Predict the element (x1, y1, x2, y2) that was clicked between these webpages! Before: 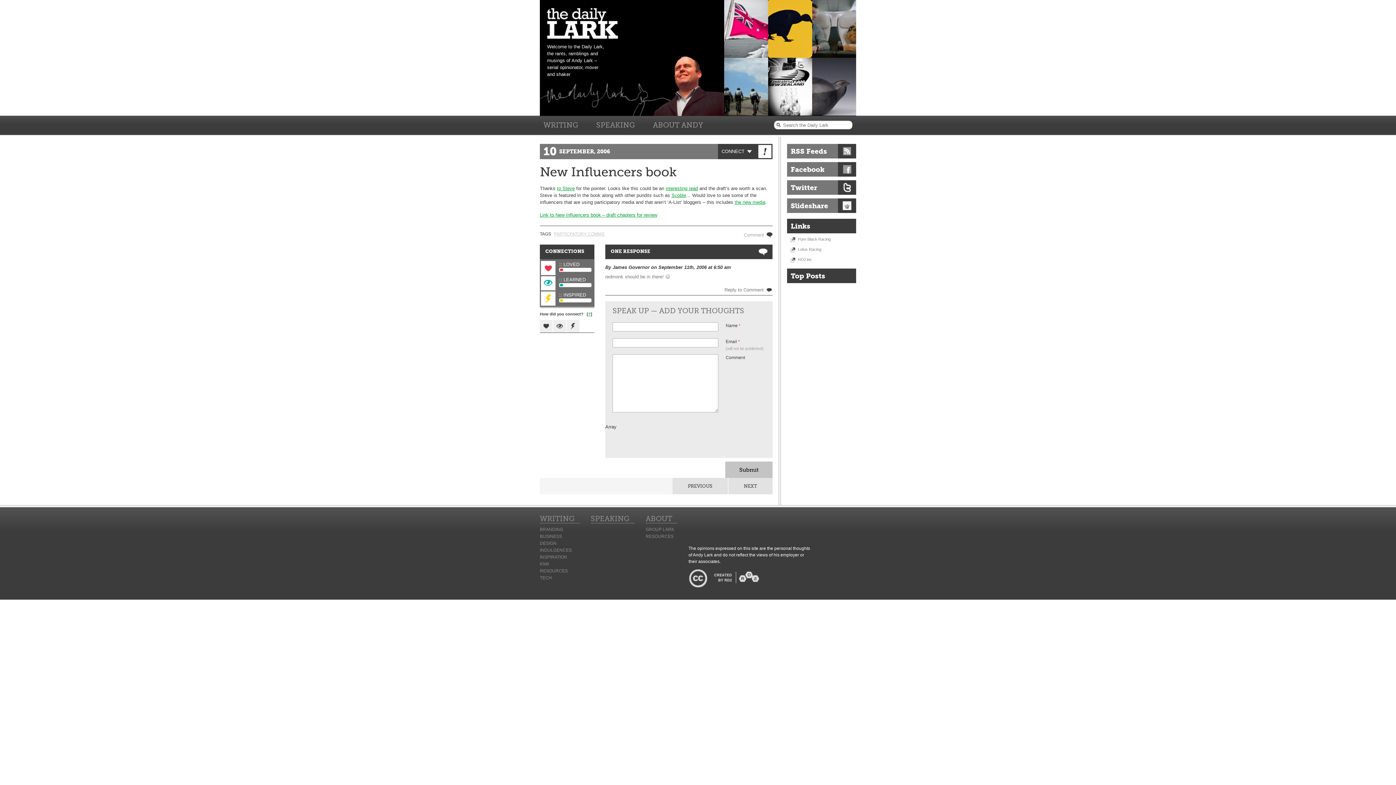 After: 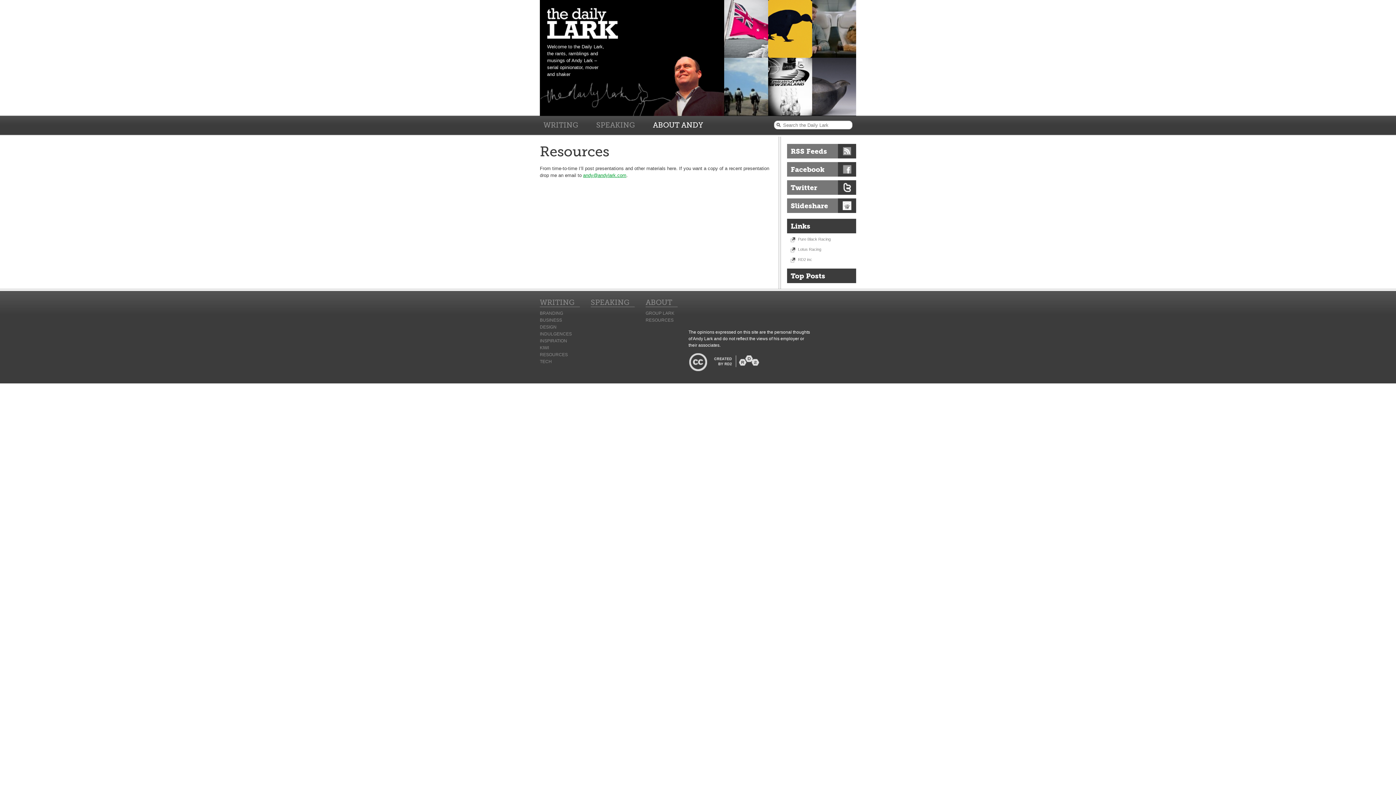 Action: label: RESOURCES bbox: (645, 534, 673, 539)